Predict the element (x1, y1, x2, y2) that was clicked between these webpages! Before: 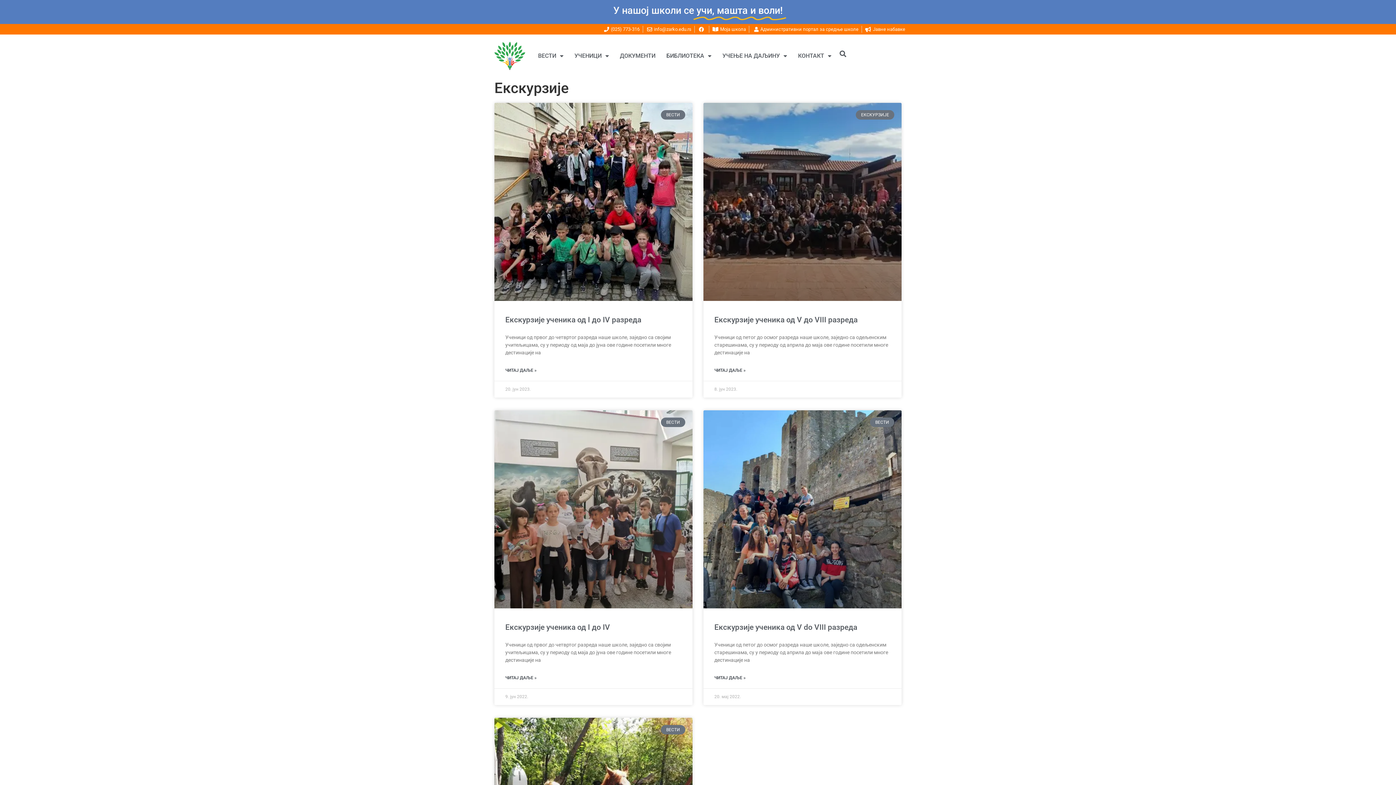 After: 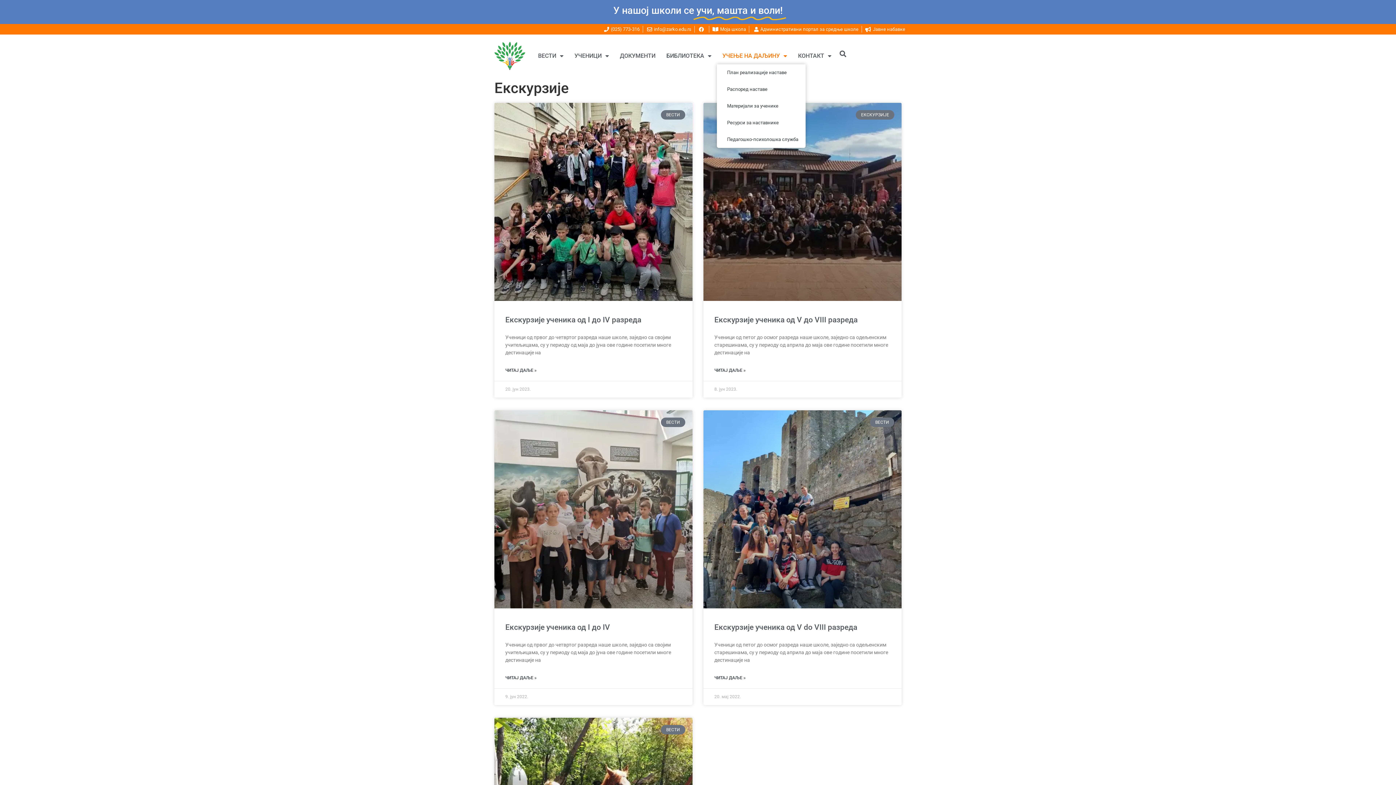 Action: label: УЧЕЊЕ НА ДАЉИНУ bbox: (717, 47, 792, 64)